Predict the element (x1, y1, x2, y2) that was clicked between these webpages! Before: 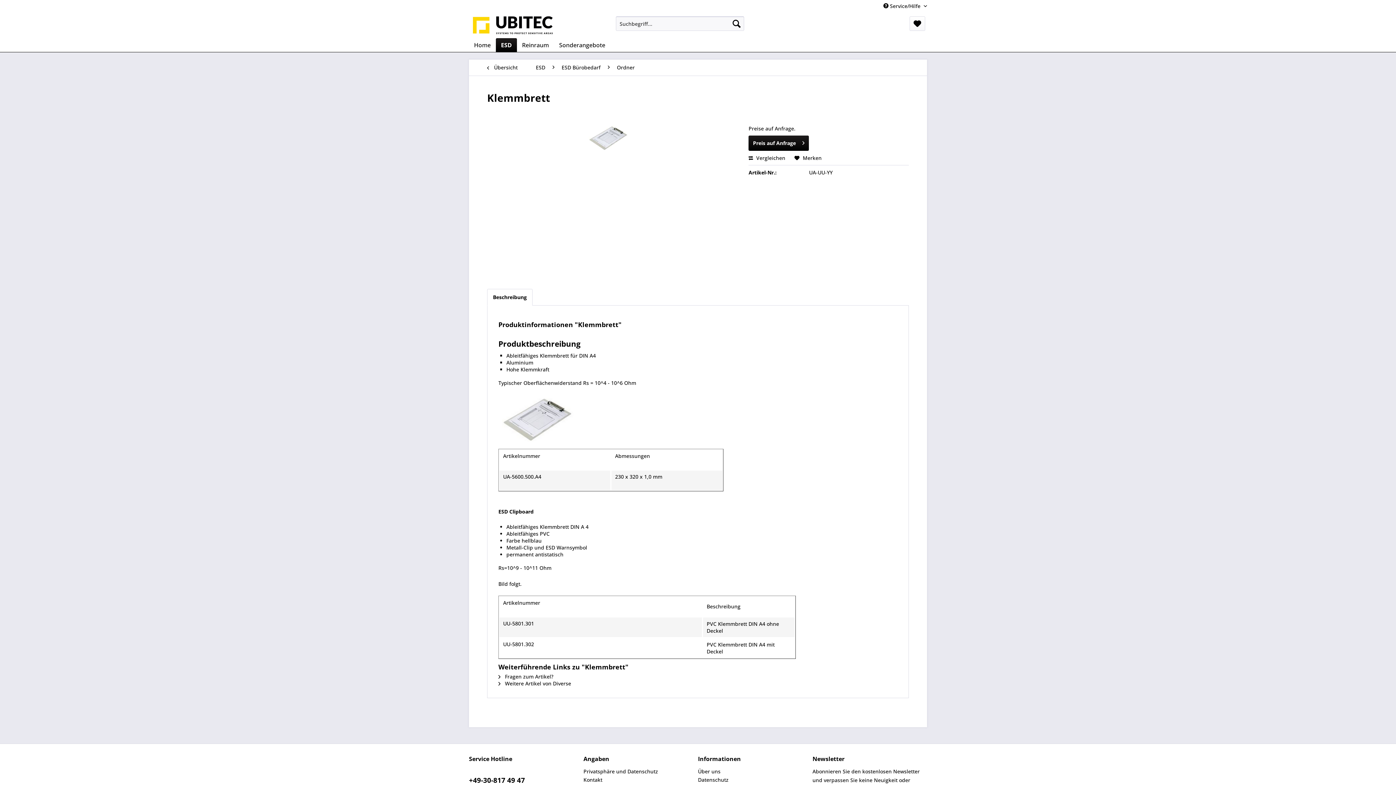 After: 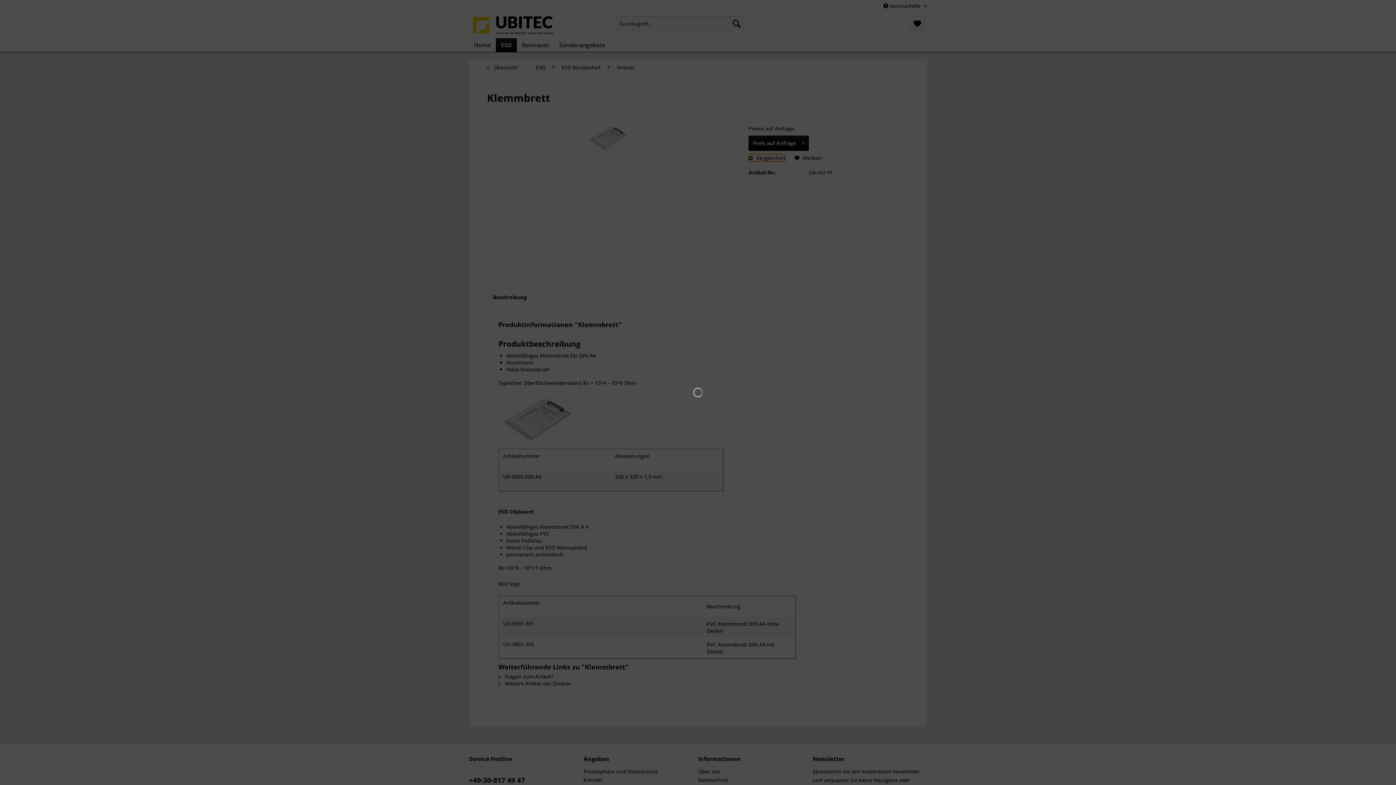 Action: label:  Vergleichen bbox: (748, 154, 785, 161)